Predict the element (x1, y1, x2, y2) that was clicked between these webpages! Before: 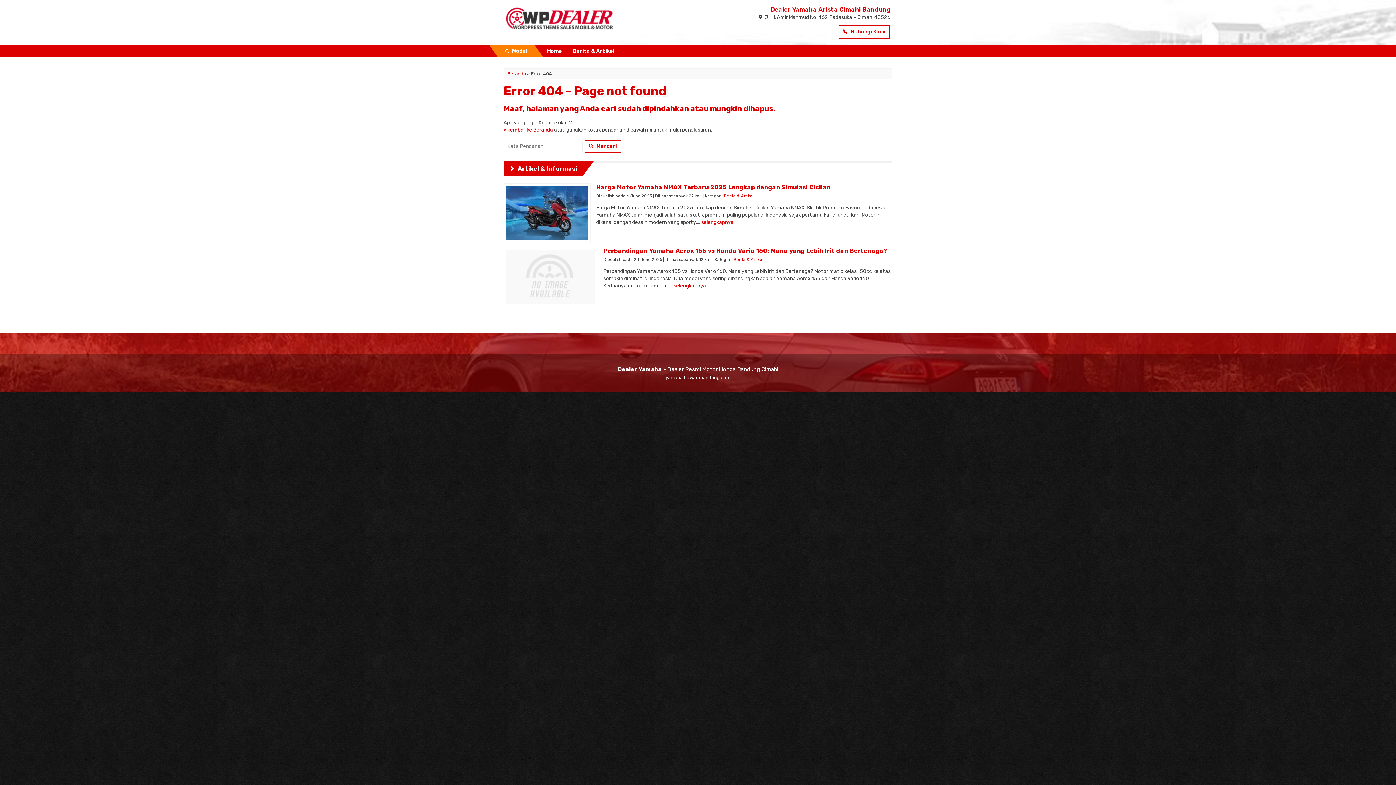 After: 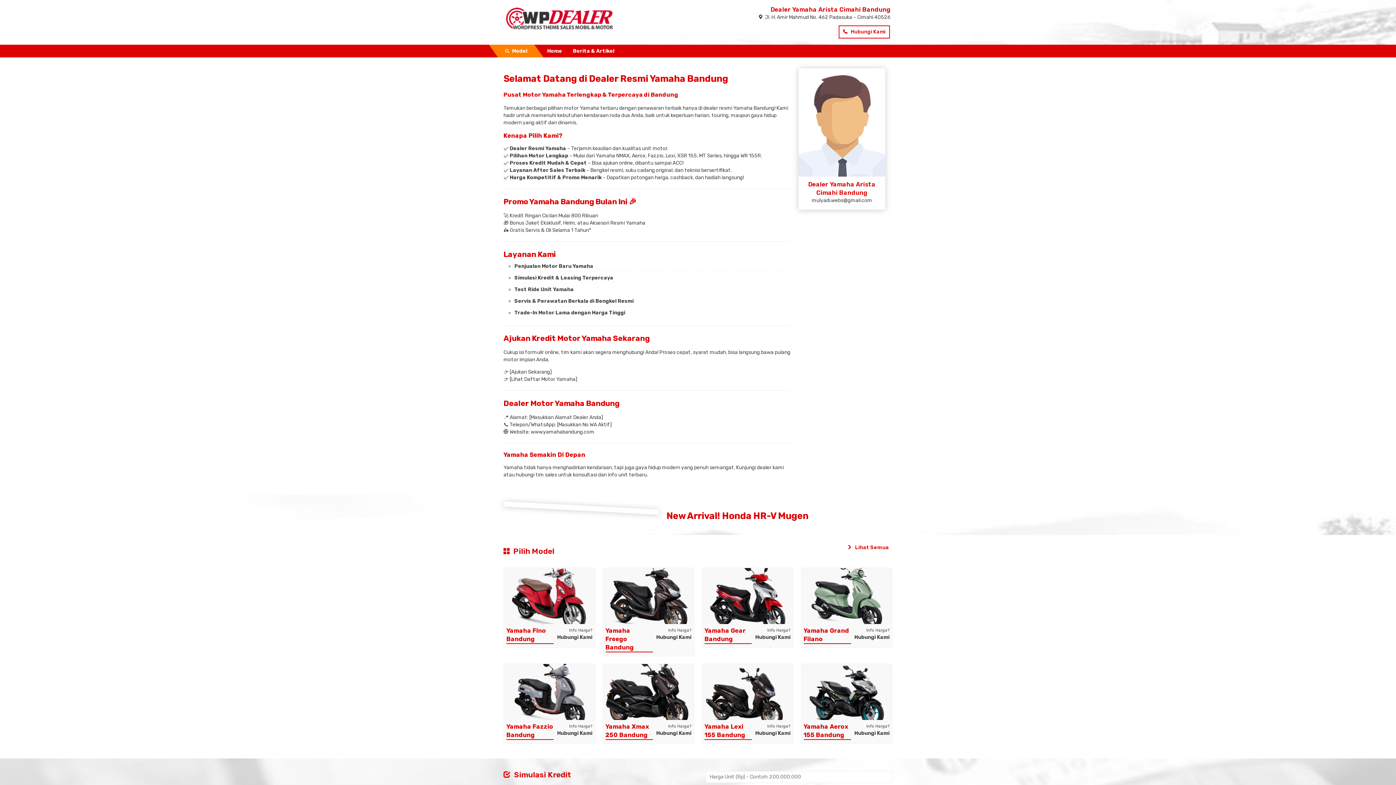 Action: label: Home bbox: (541, 44, 567, 57)